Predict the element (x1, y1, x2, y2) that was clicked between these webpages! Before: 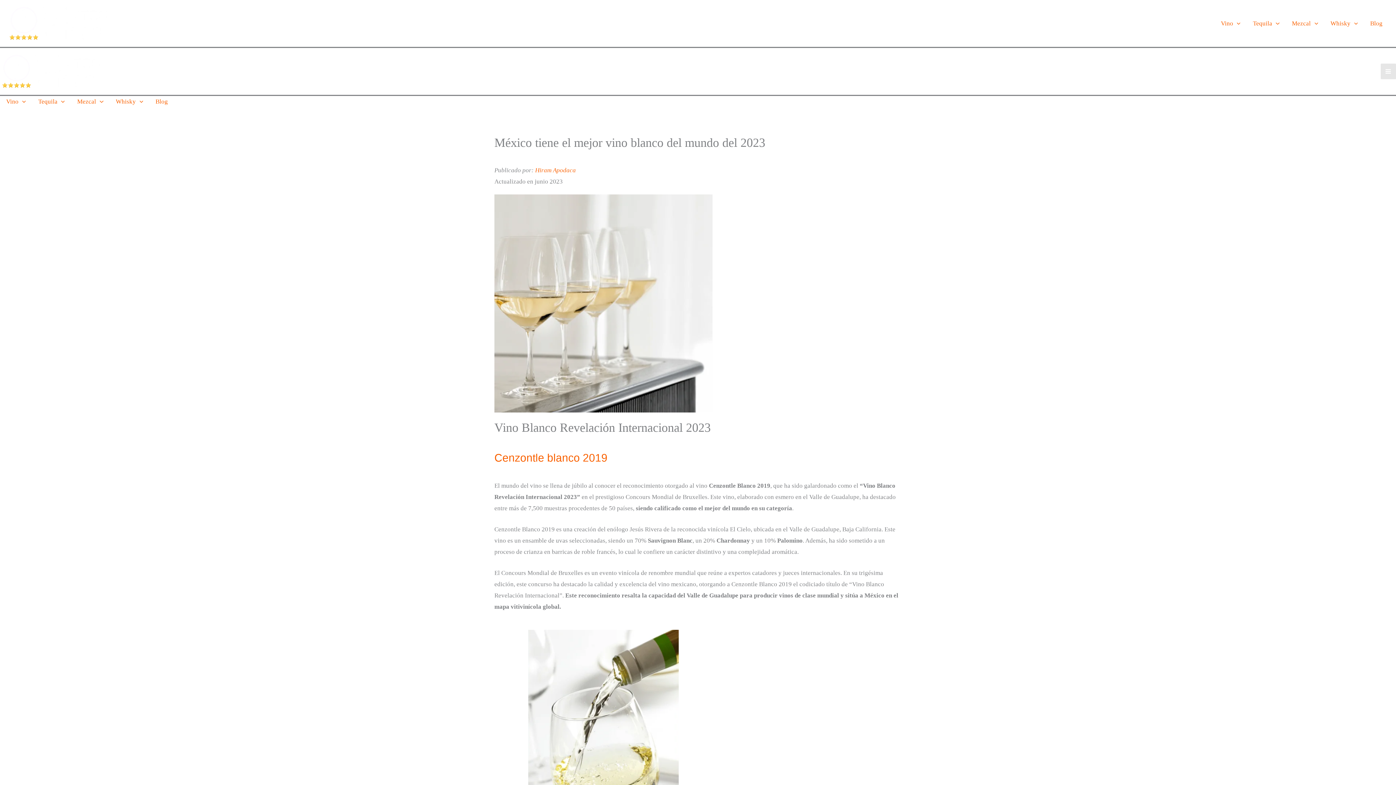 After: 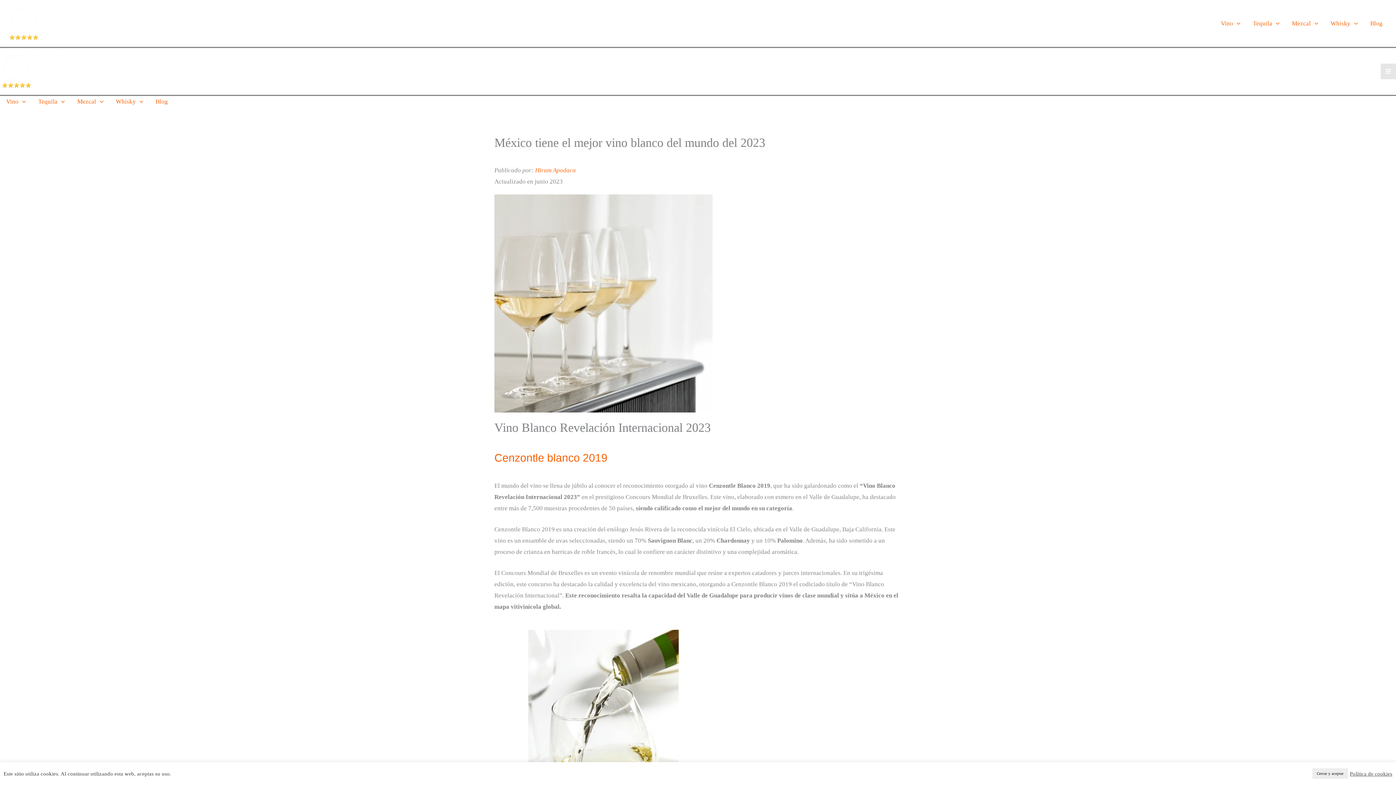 Action: label: Hiram Apodaca bbox: (535, 166, 576, 173)